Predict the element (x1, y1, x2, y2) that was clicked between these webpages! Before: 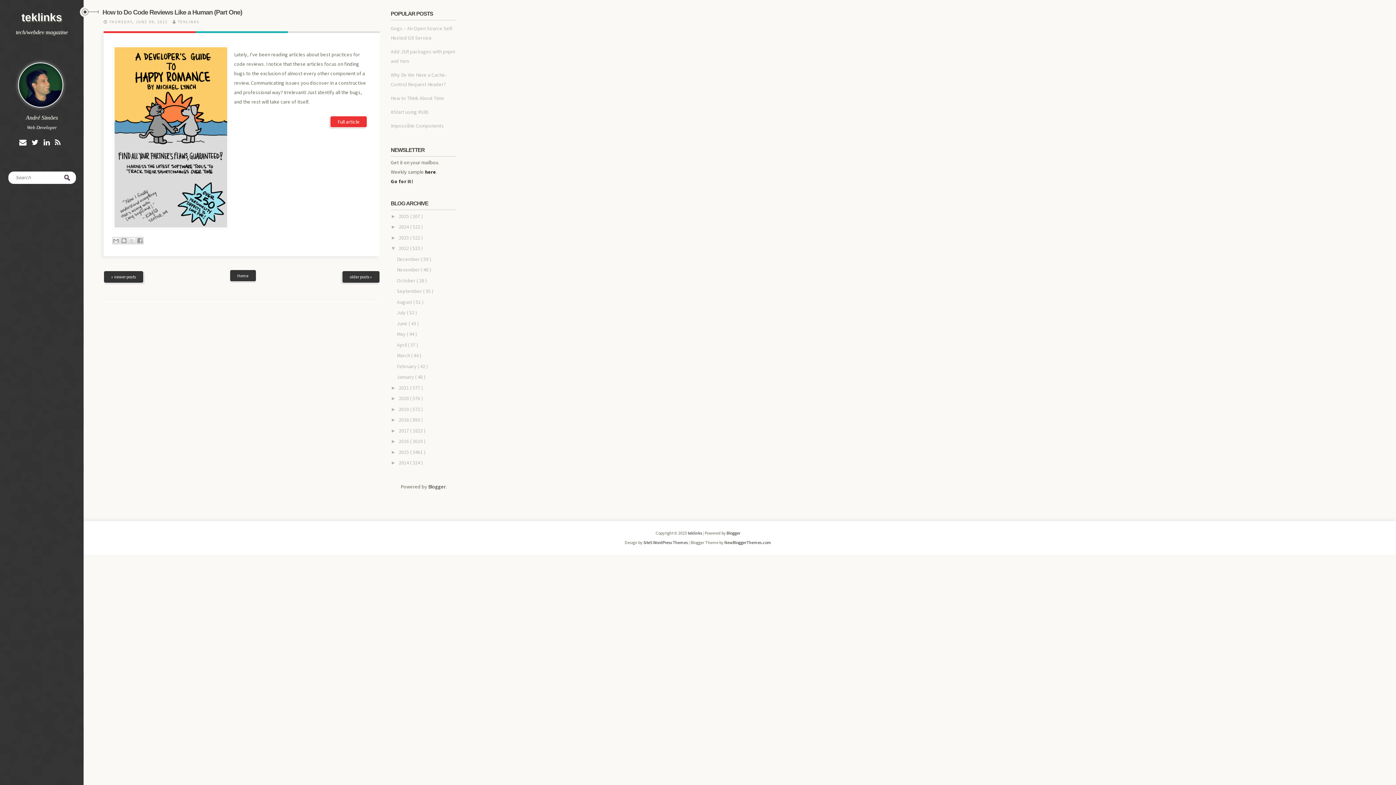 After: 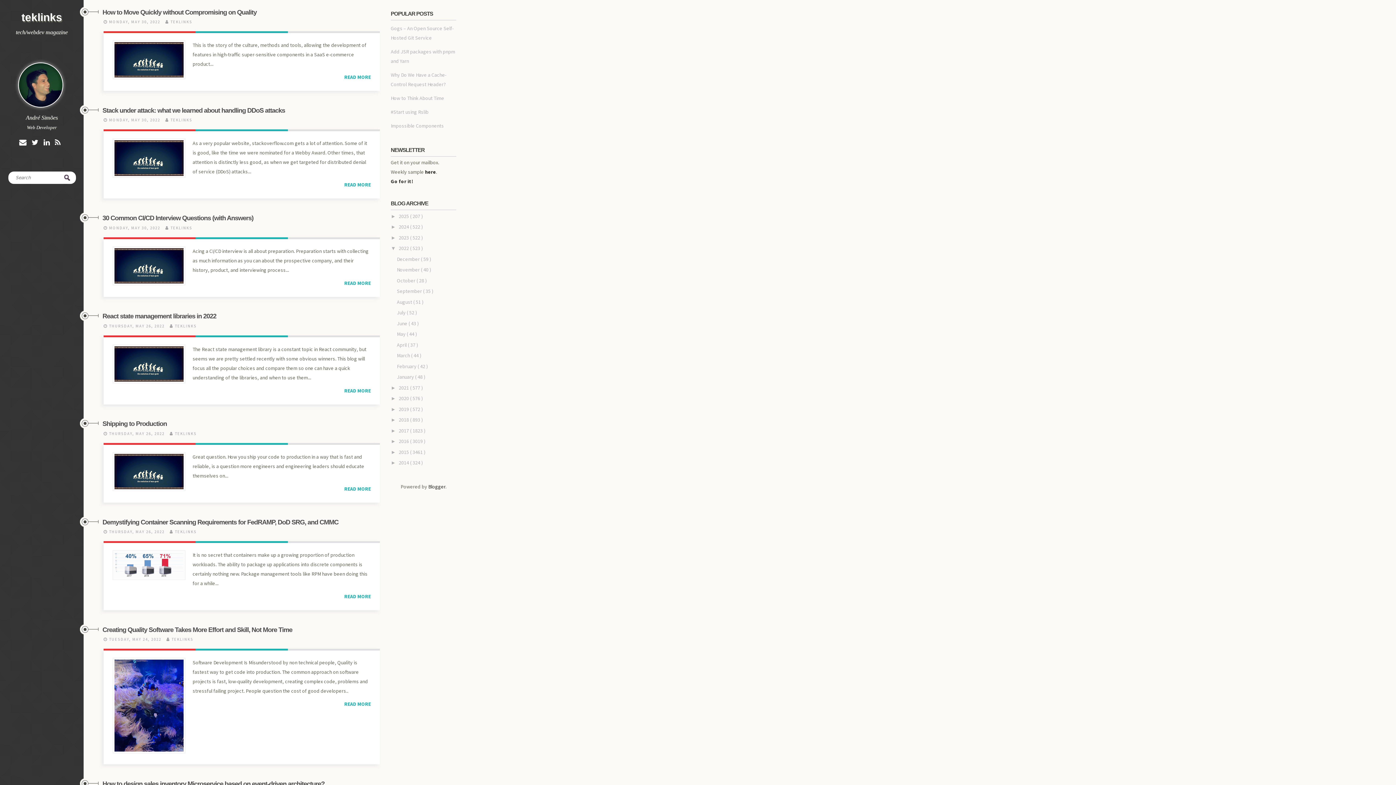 Action: label: May  bbox: (397, 330, 406, 337)